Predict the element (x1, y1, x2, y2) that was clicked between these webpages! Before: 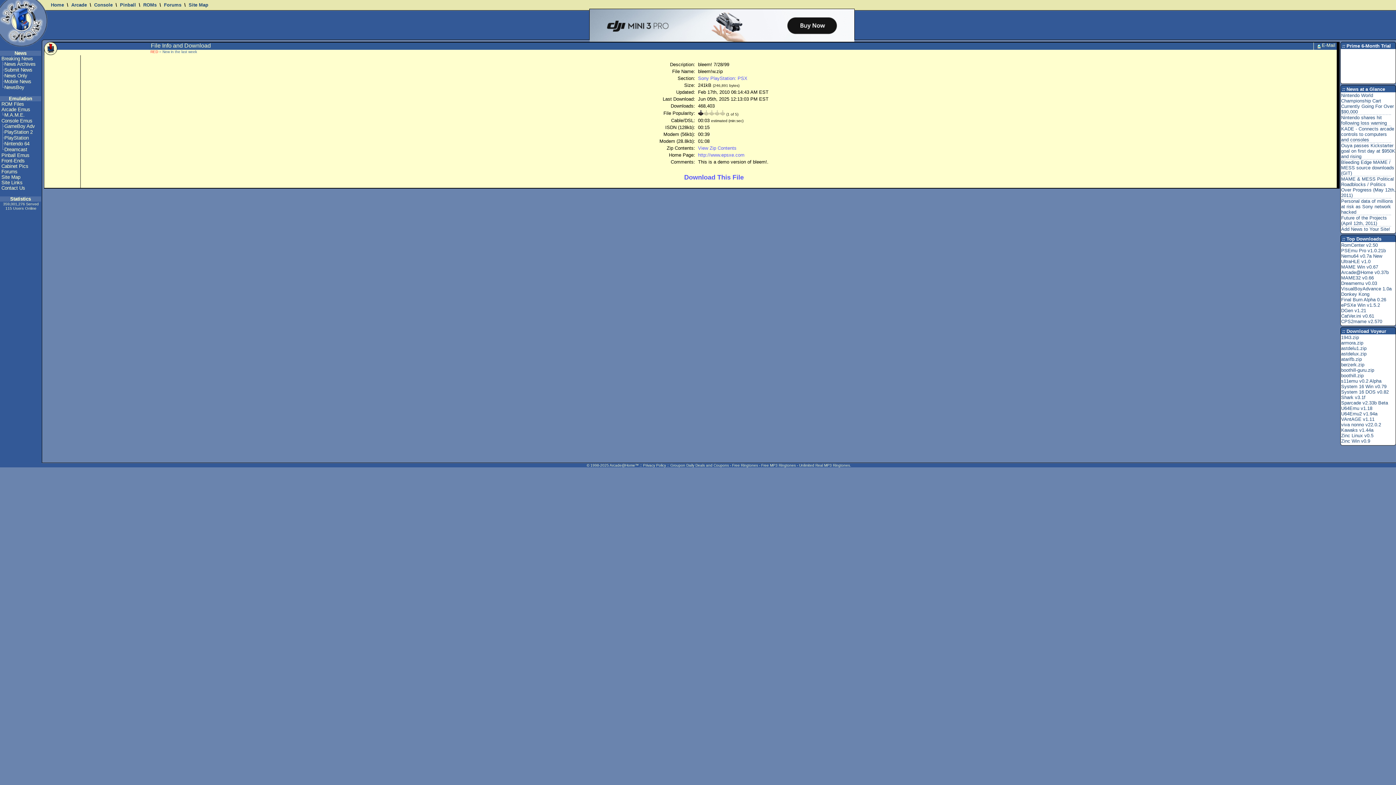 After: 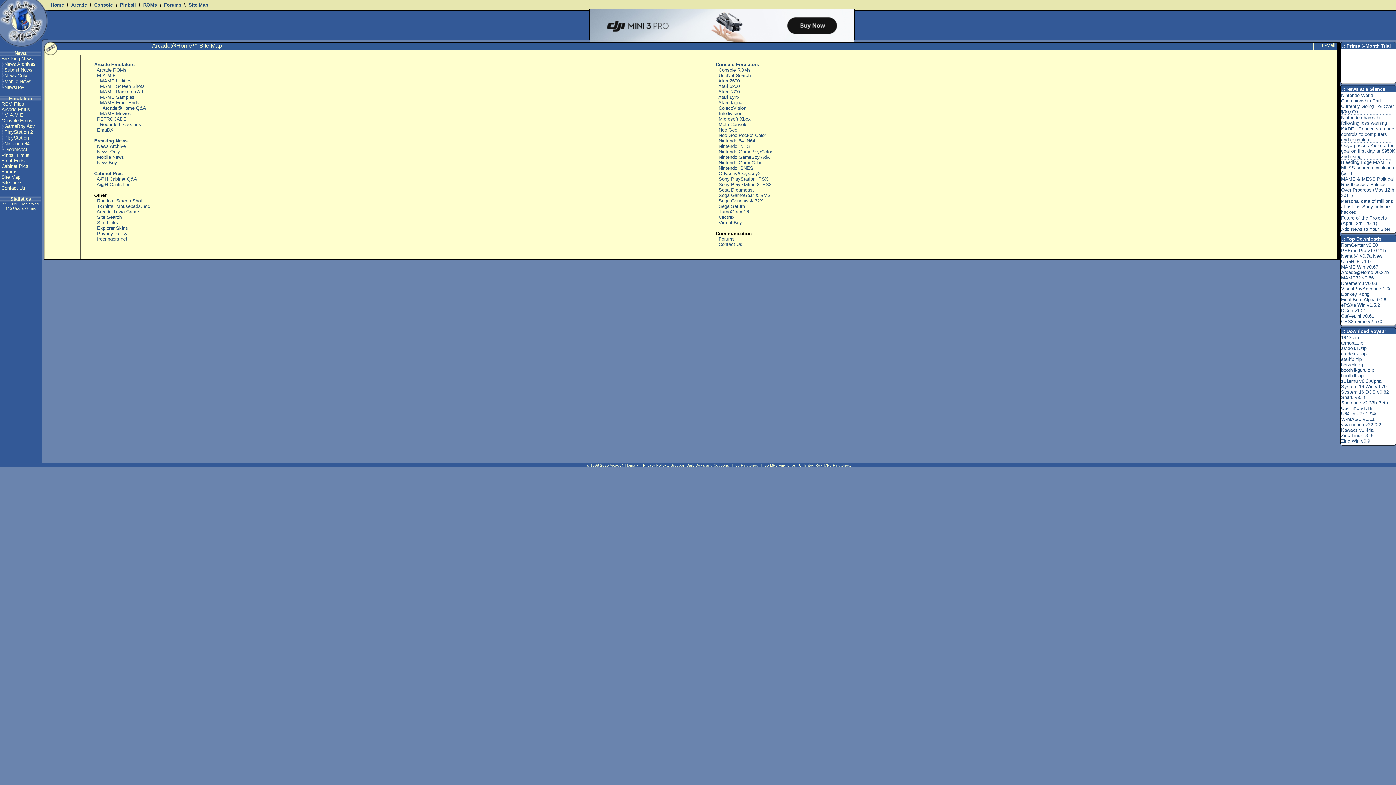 Action: label: Site Map bbox: (188, 2, 208, 7)